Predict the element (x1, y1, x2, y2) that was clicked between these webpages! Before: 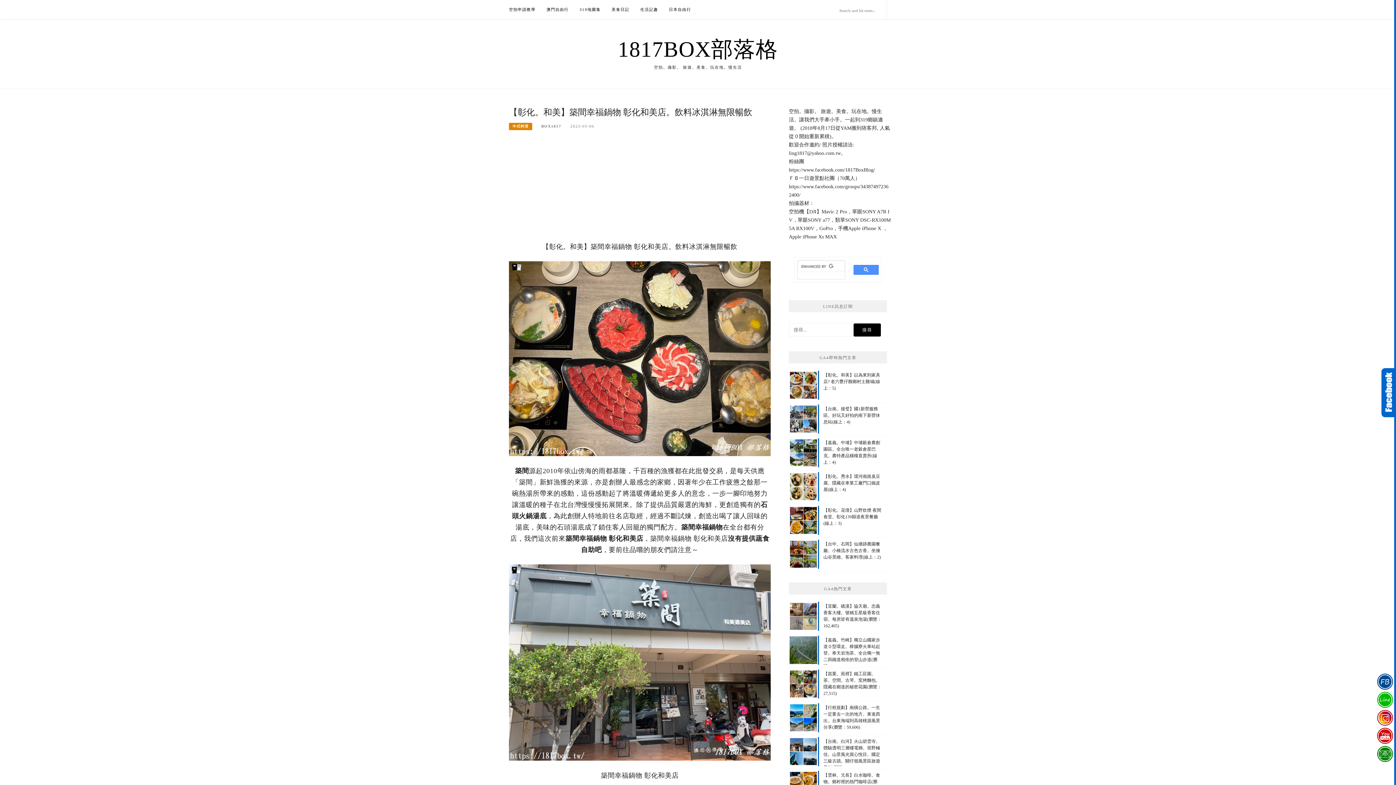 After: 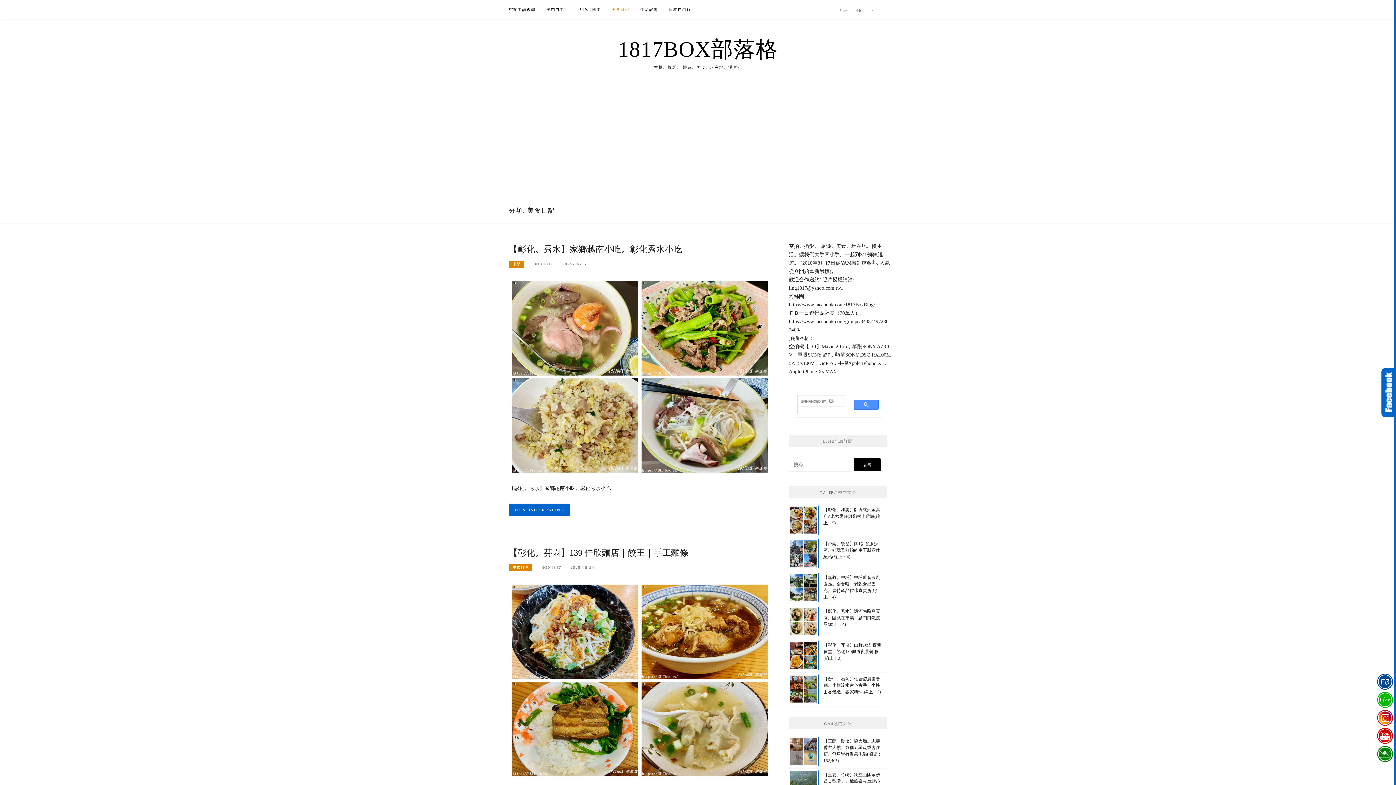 Action: label: 美食日記 bbox: (611, 0, 629, 18)